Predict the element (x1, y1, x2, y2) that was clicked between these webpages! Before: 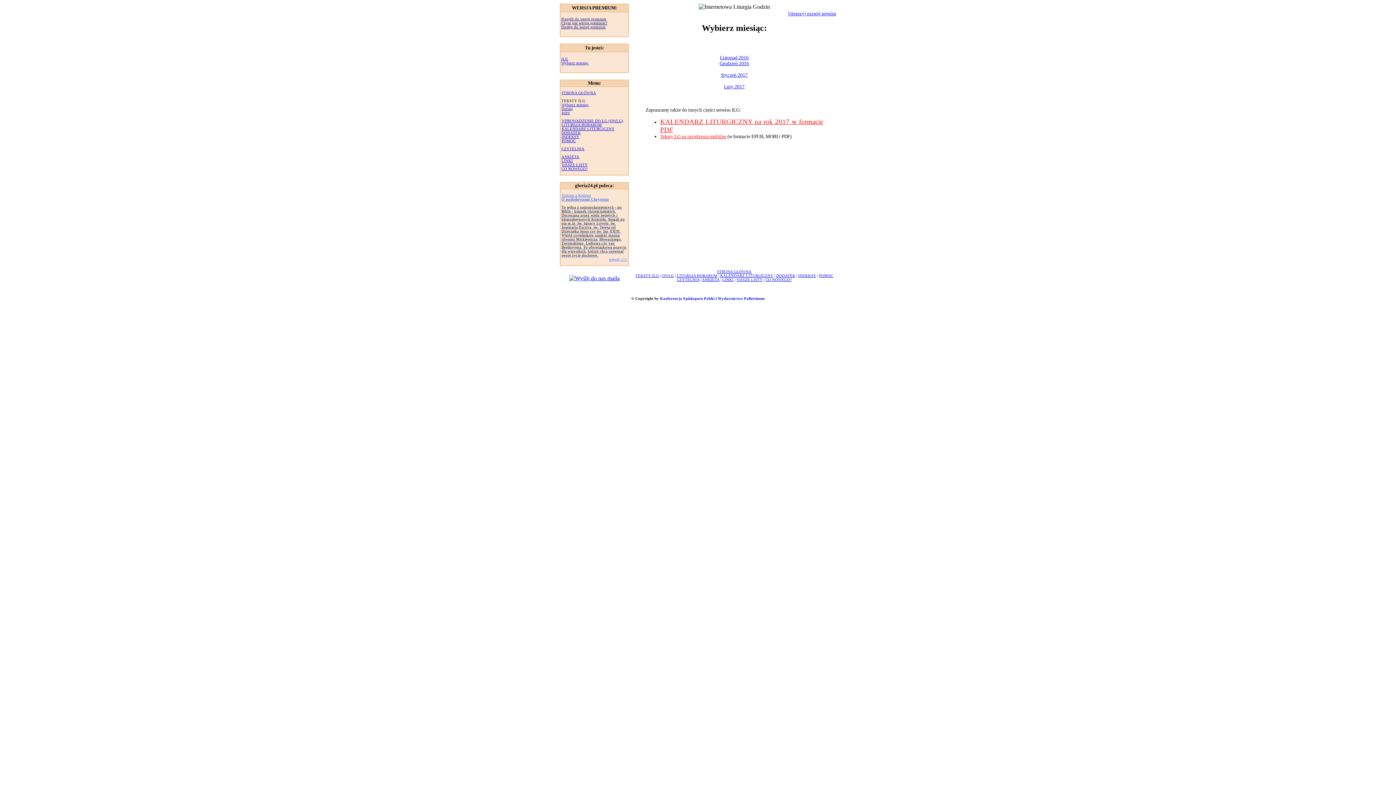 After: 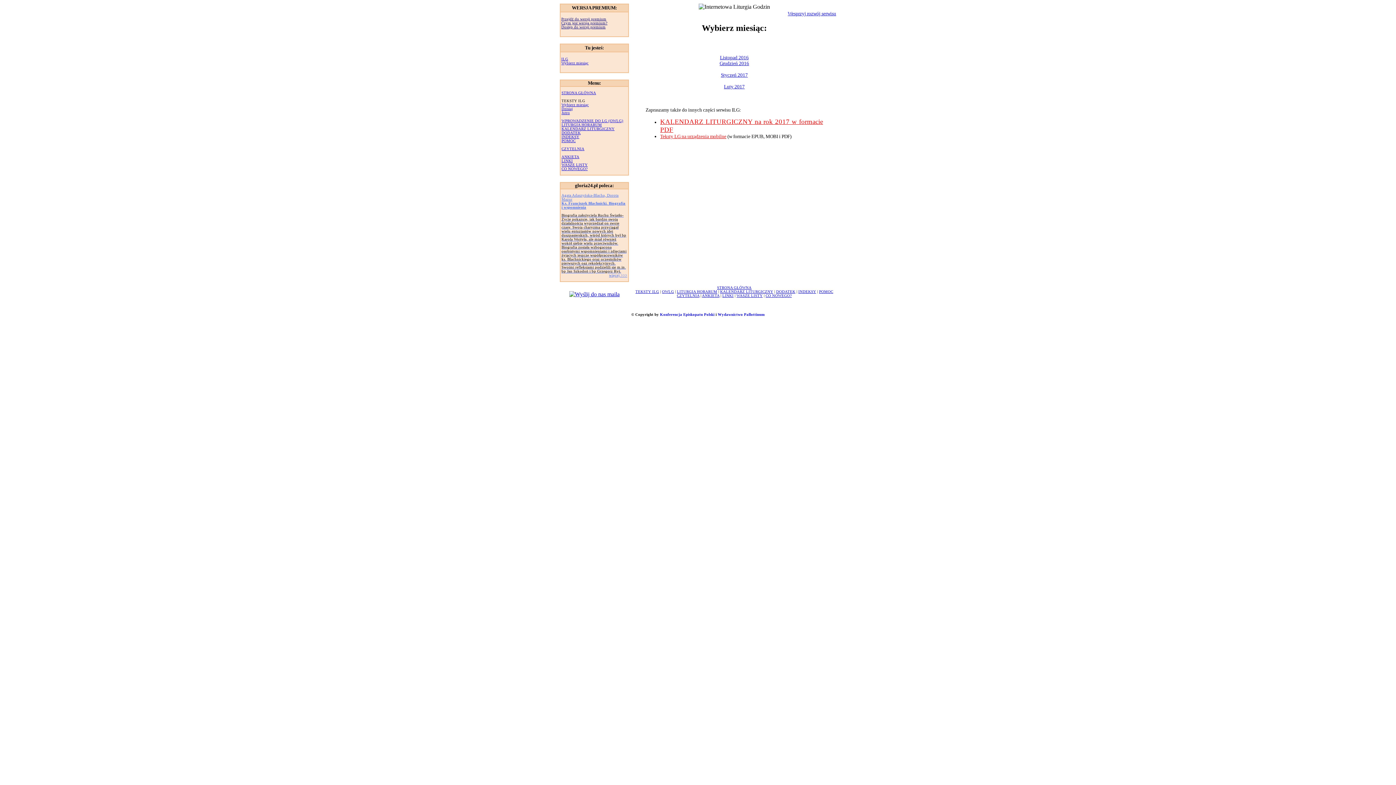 Action: label: INDEKSY bbox: (798, 273, 816, 277)